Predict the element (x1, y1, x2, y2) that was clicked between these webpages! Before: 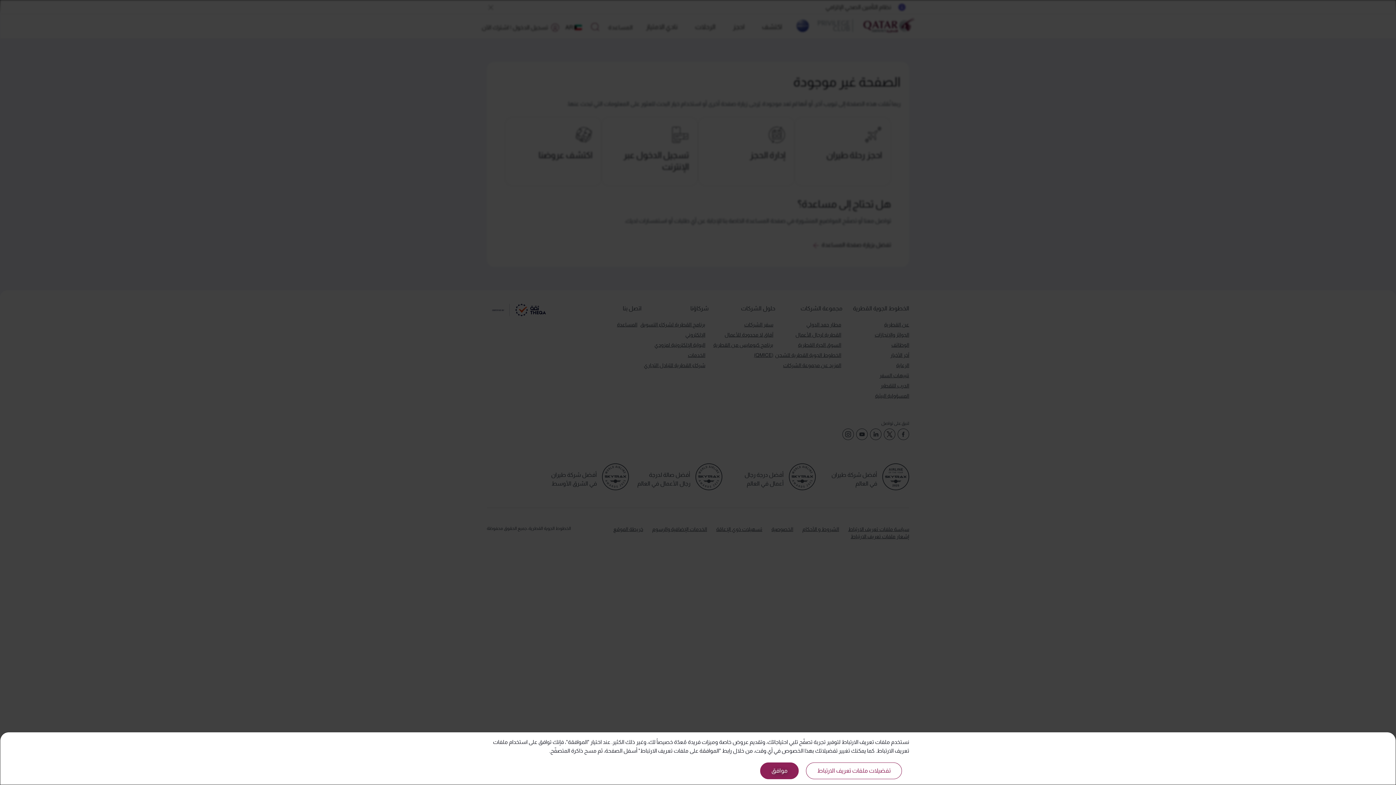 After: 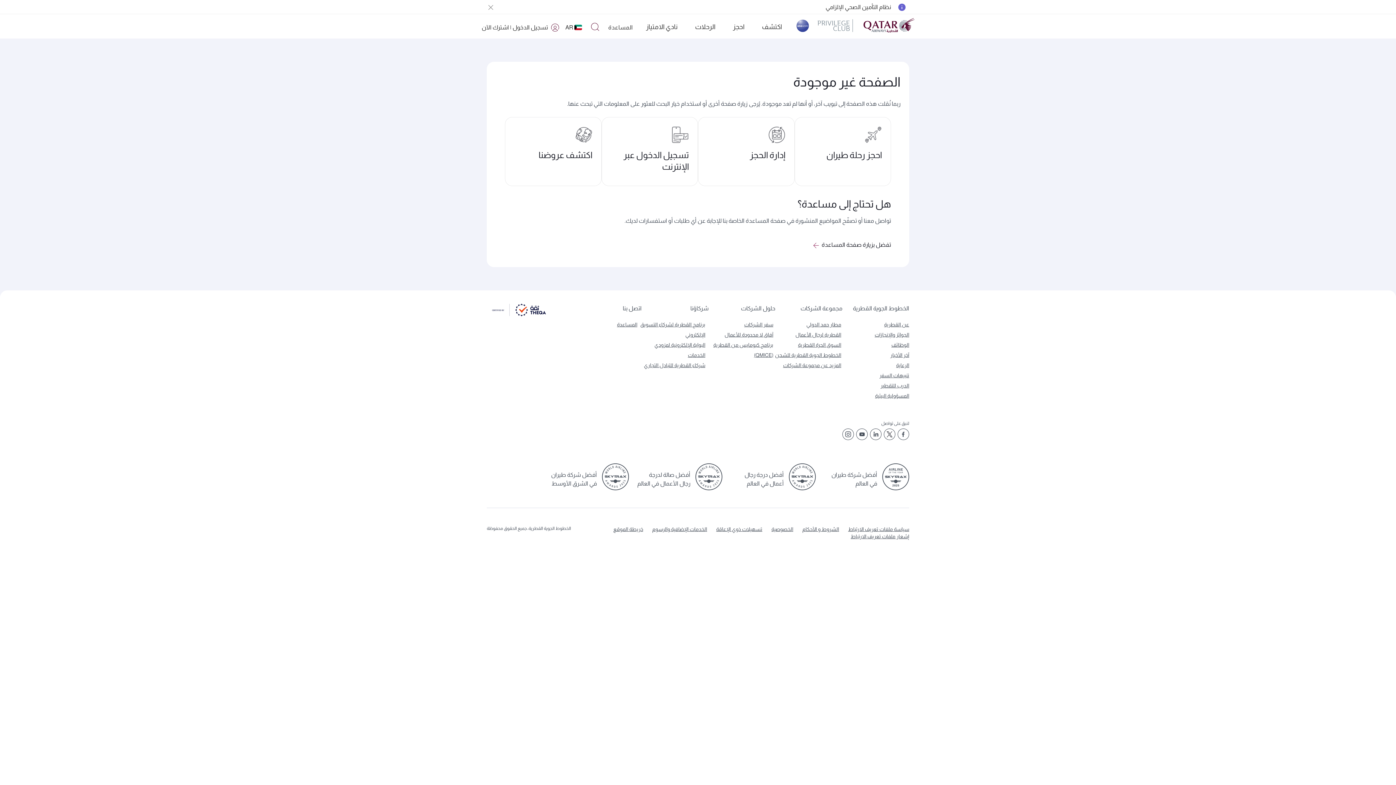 Action: label: موافق bbox: (760, 762, 798, 779)